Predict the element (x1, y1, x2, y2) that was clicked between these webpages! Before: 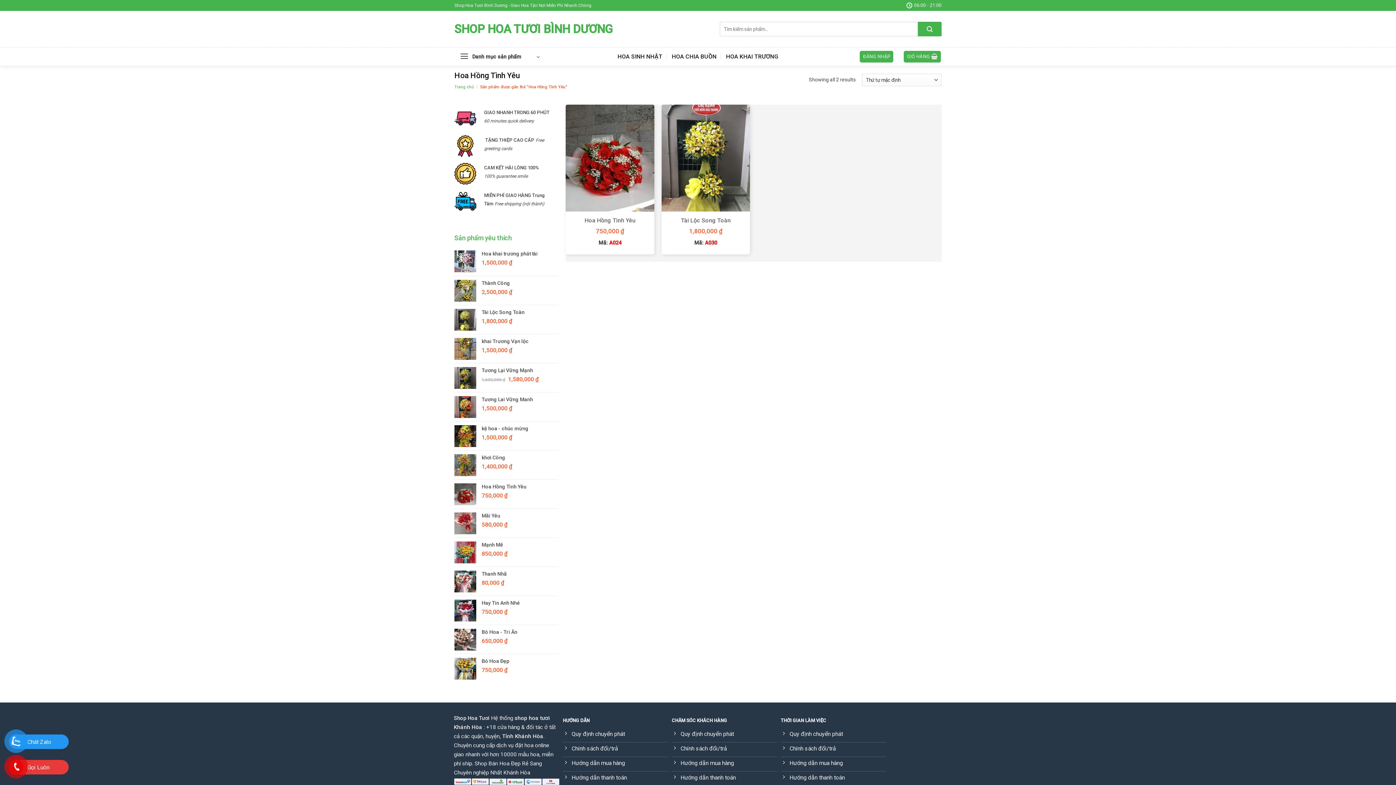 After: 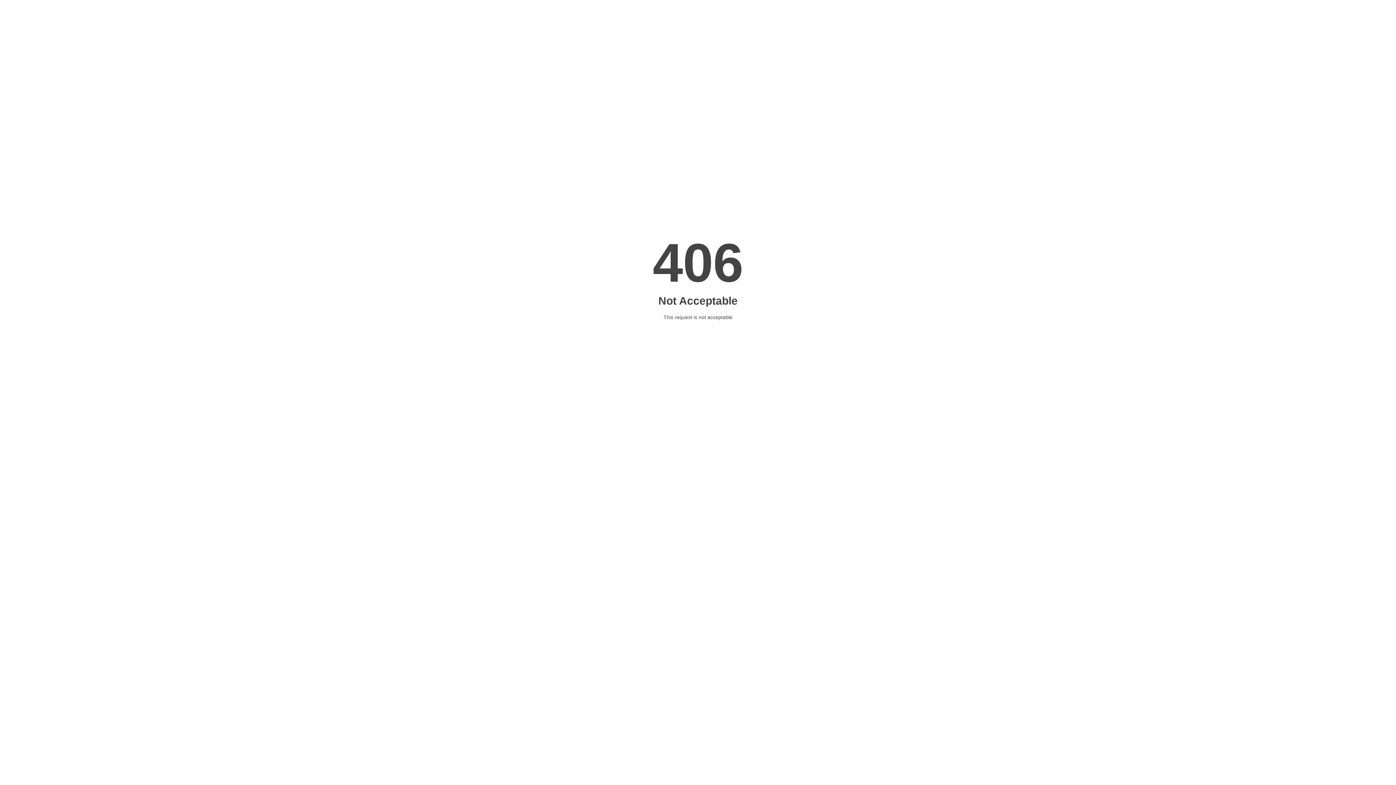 Action: label: HOA SINH NHẬT bbox: (617, 50, 662, 63)